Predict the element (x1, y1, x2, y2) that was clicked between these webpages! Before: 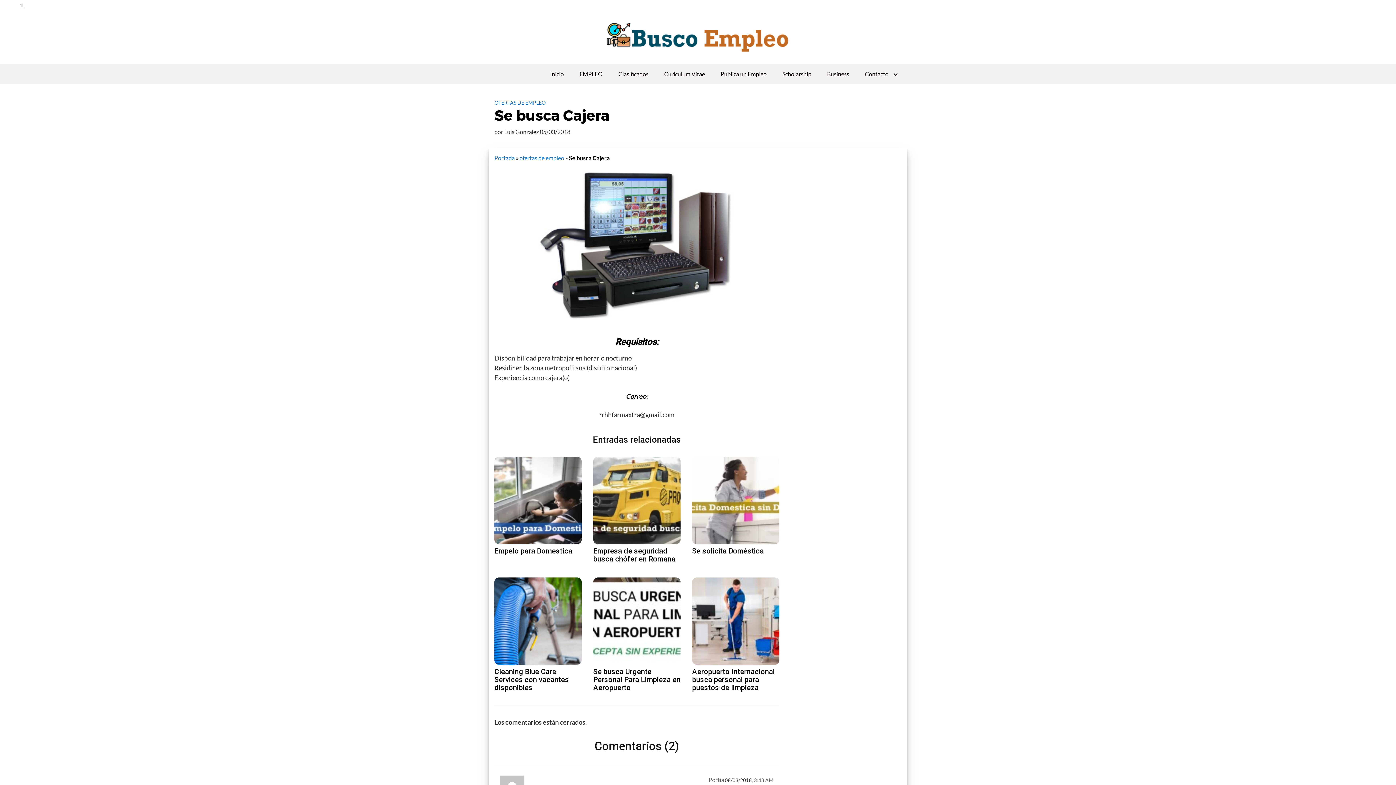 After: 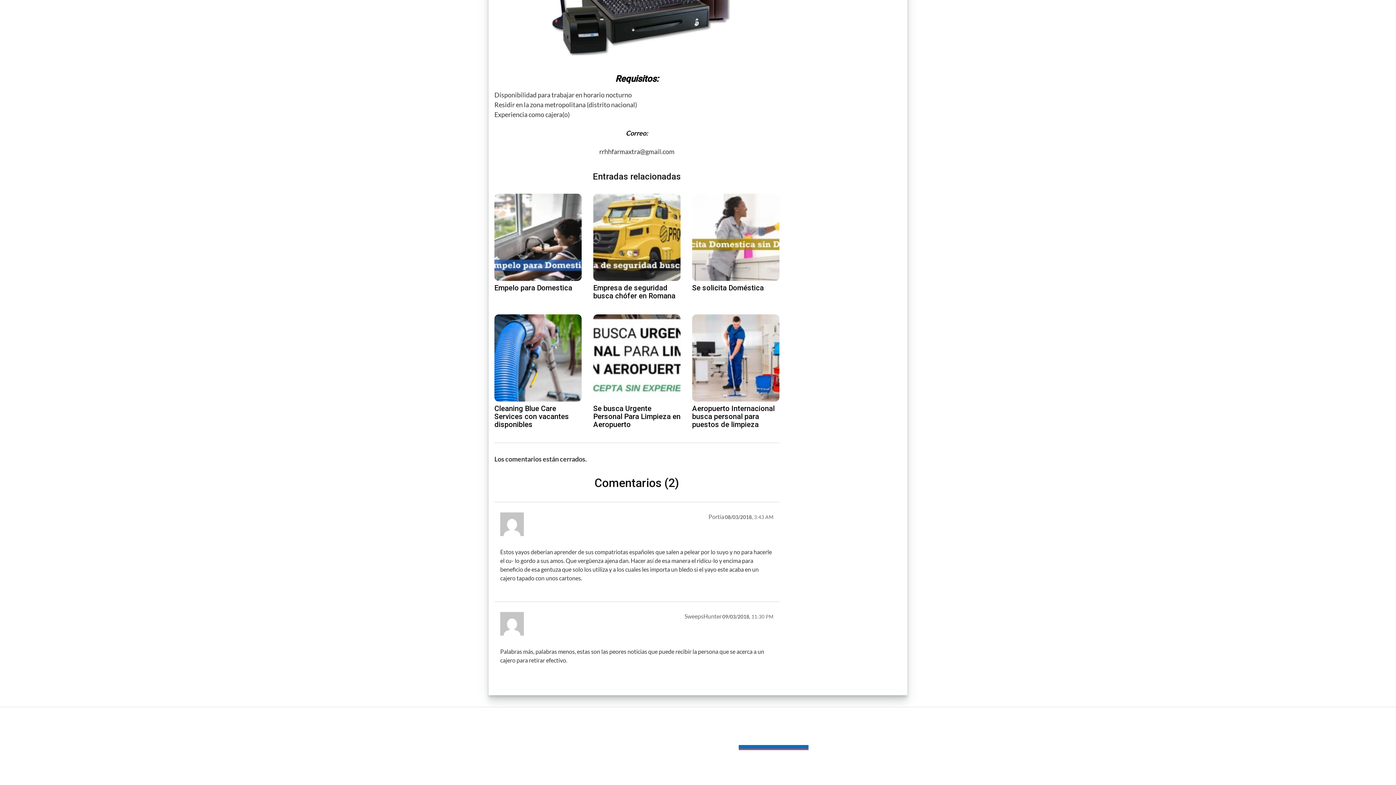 Action: label: 3:43 AM bbox: (754, 777, 773, 783)